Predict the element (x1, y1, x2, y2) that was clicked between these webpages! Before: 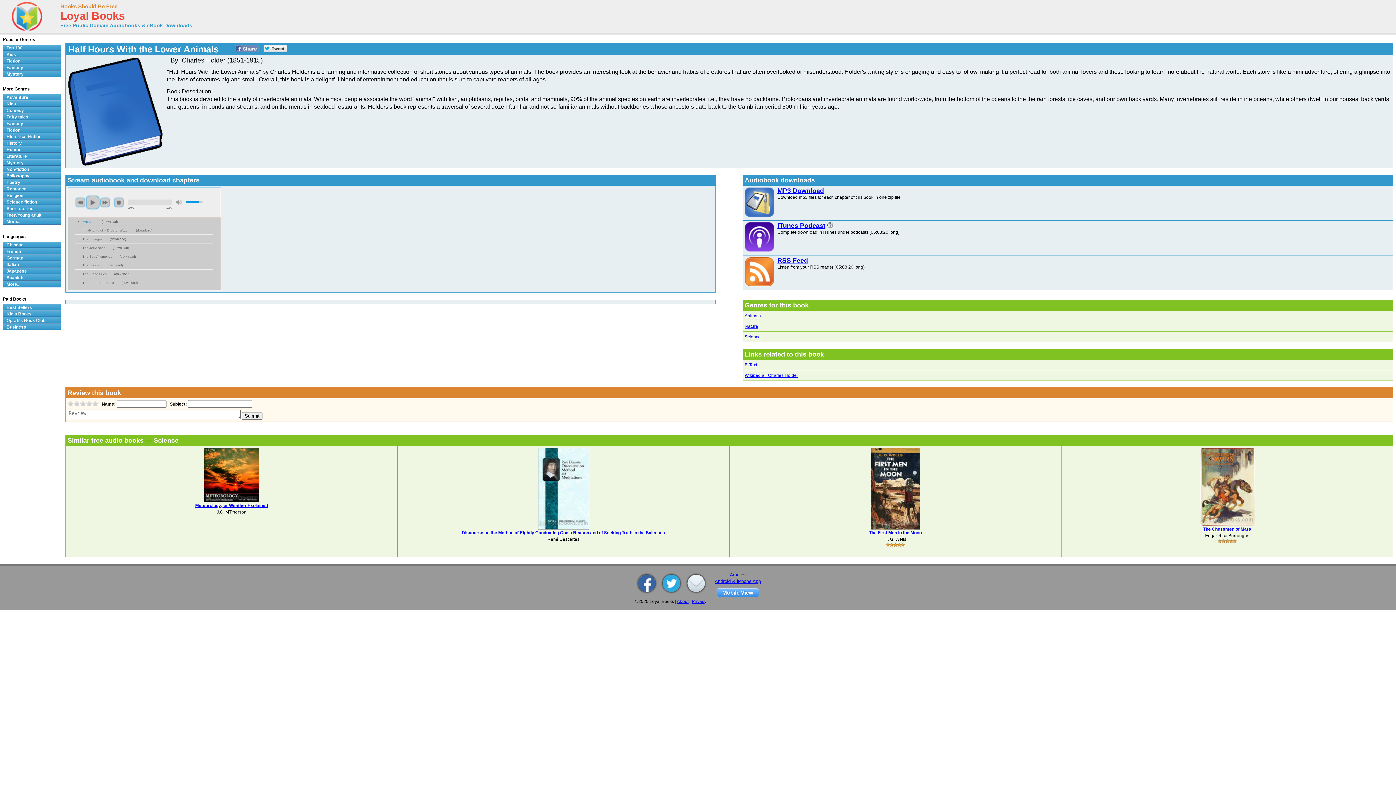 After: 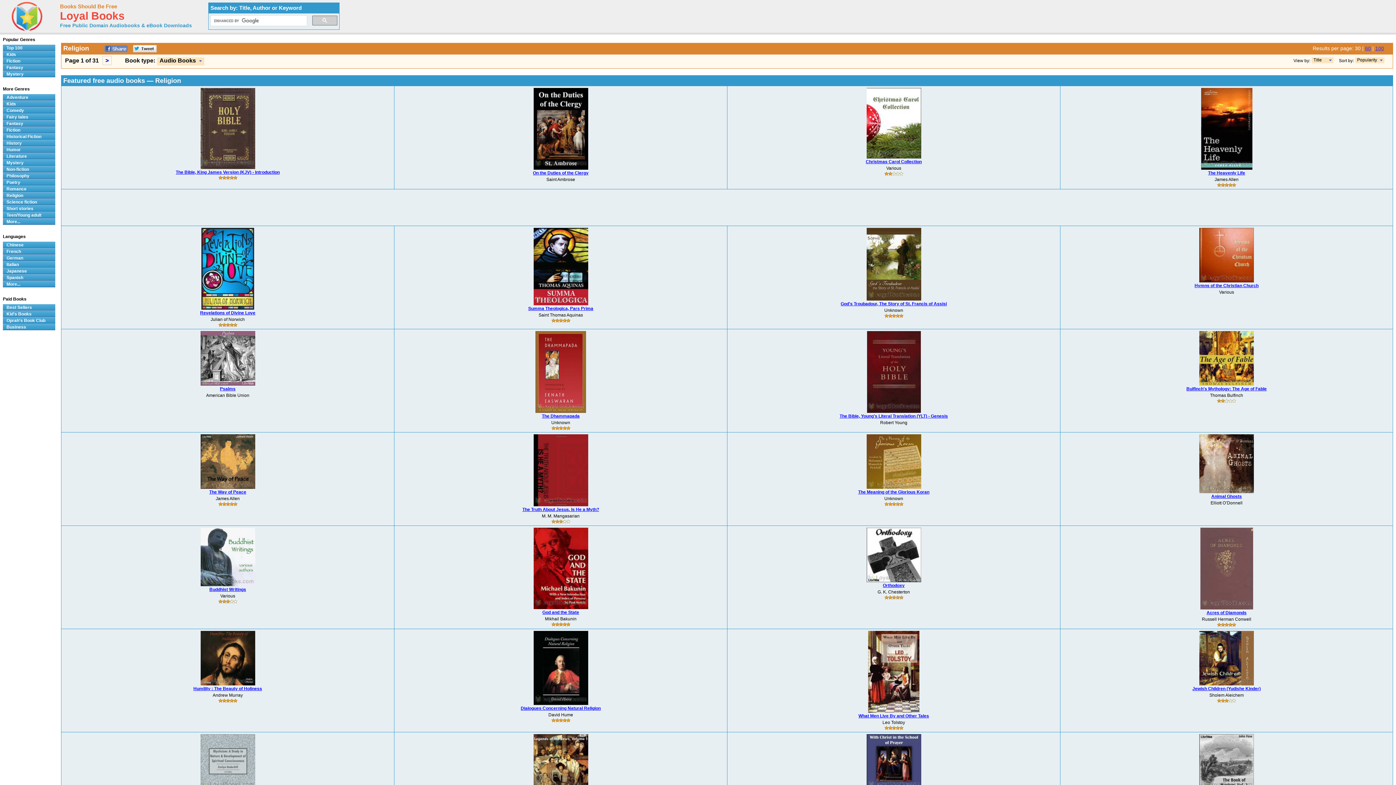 Action: bbox: (2, 192, 60, 198) label: Religion